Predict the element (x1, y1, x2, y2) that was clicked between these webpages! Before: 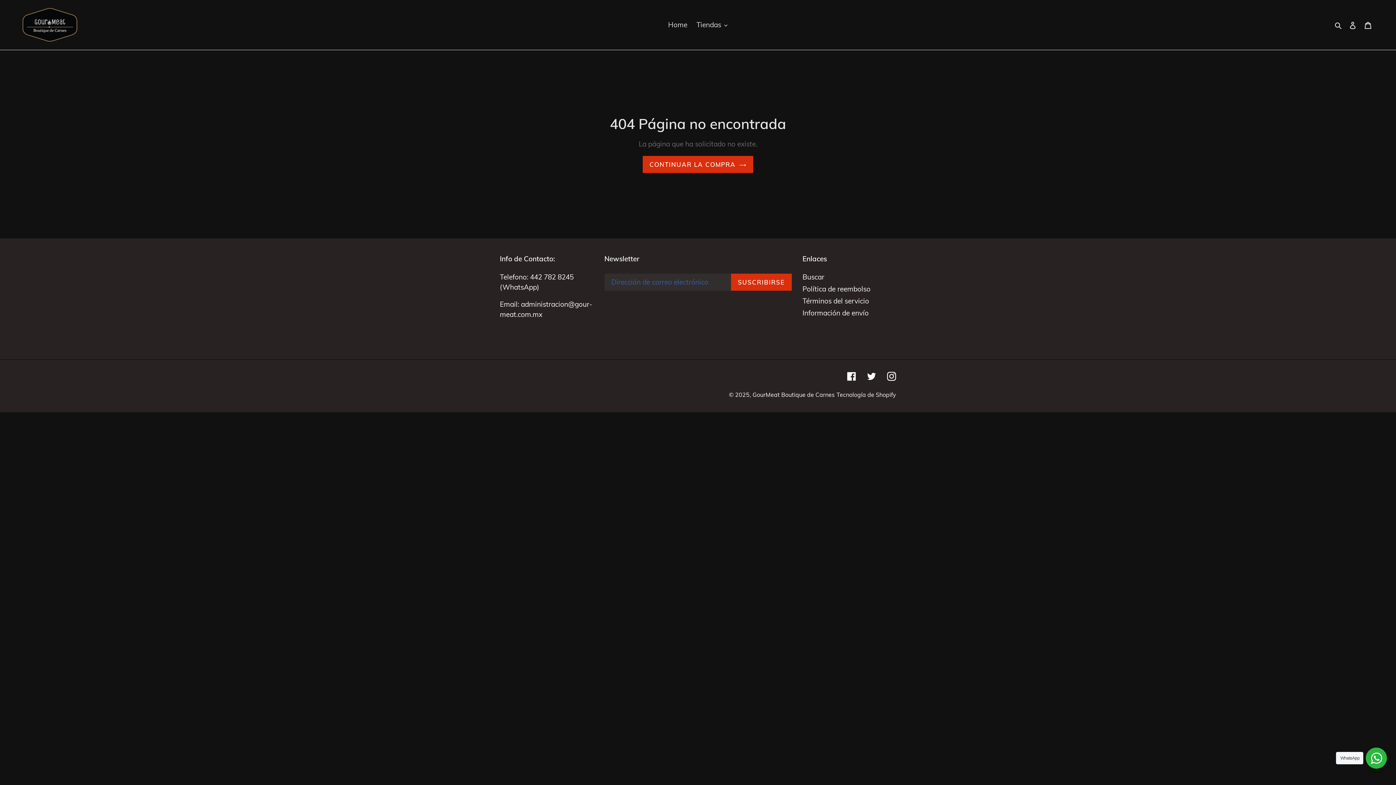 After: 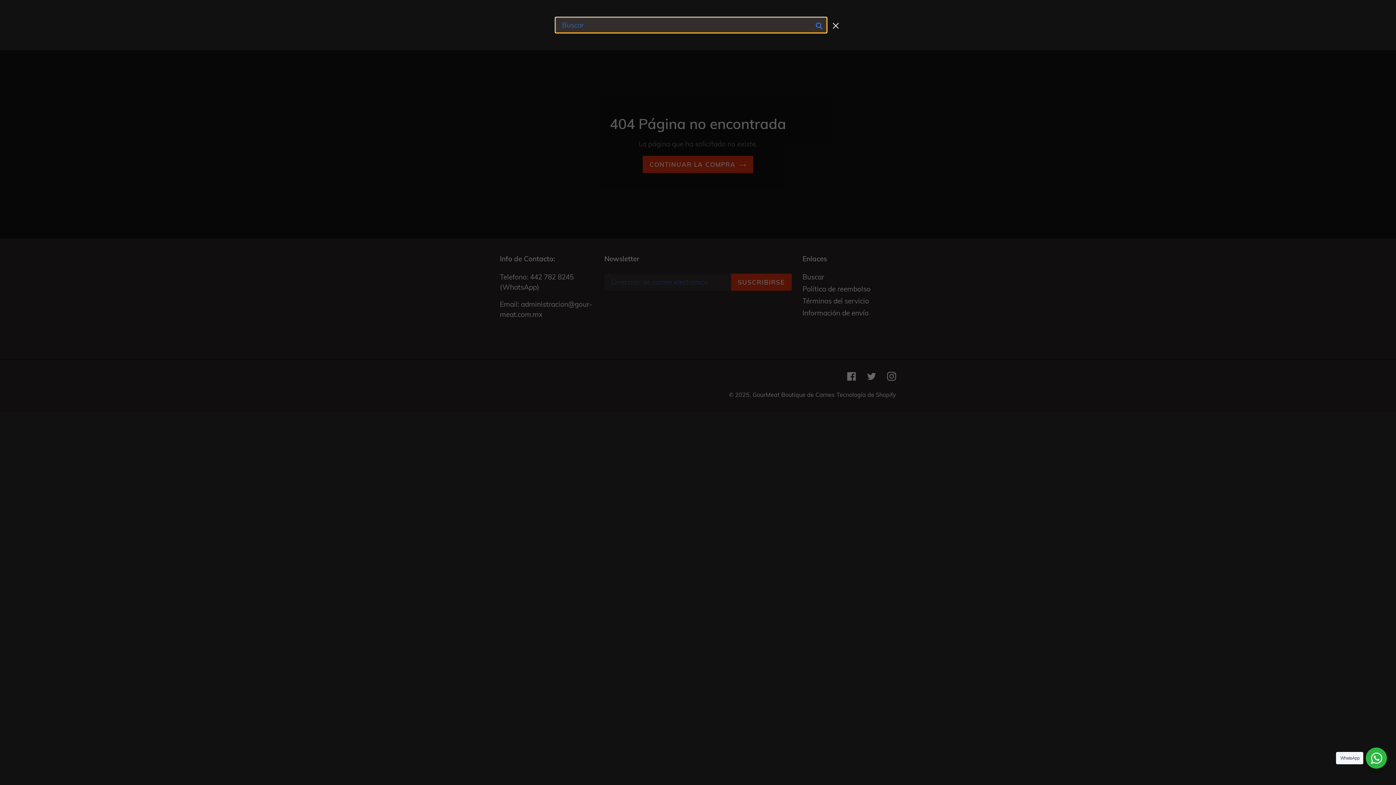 Action: label: Buscar bbox: (1332, 19, 1345, 30)